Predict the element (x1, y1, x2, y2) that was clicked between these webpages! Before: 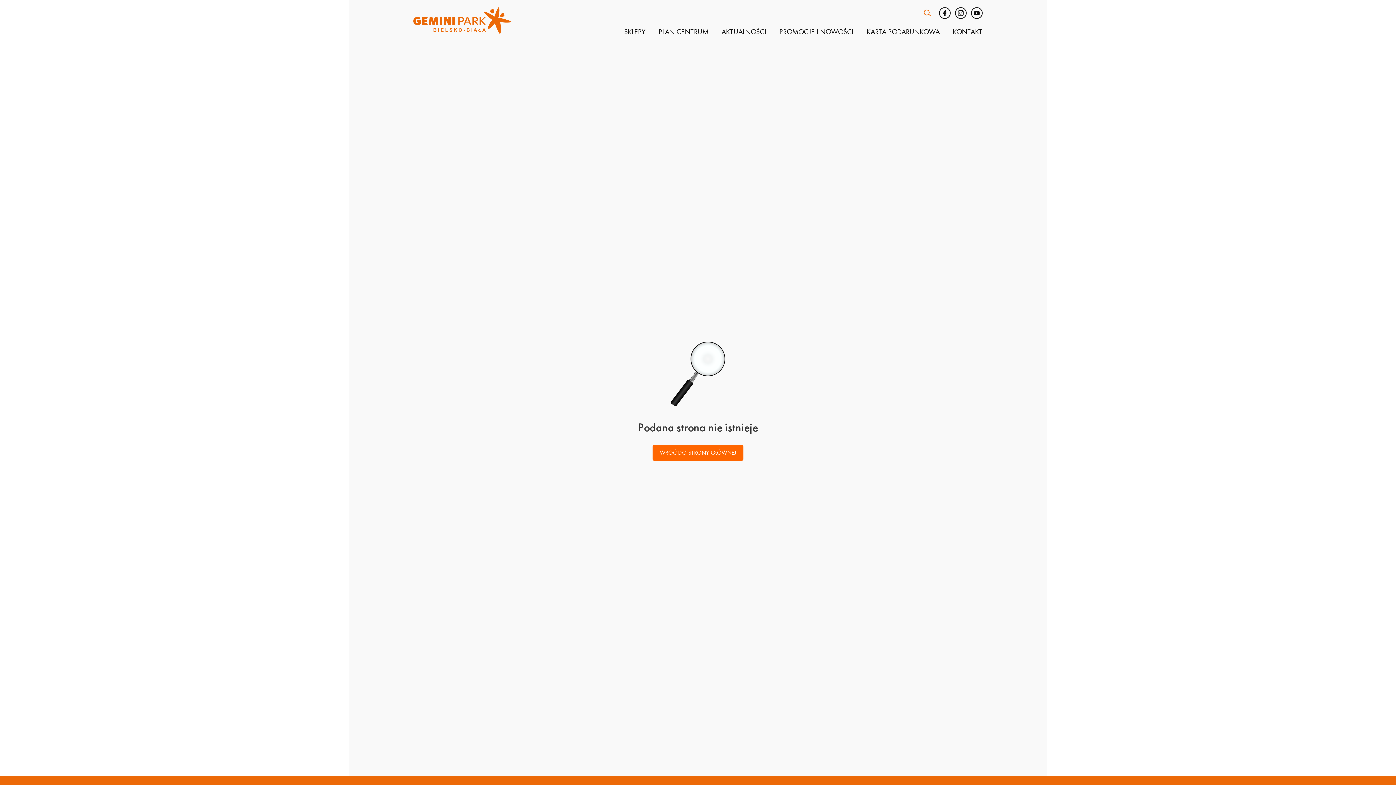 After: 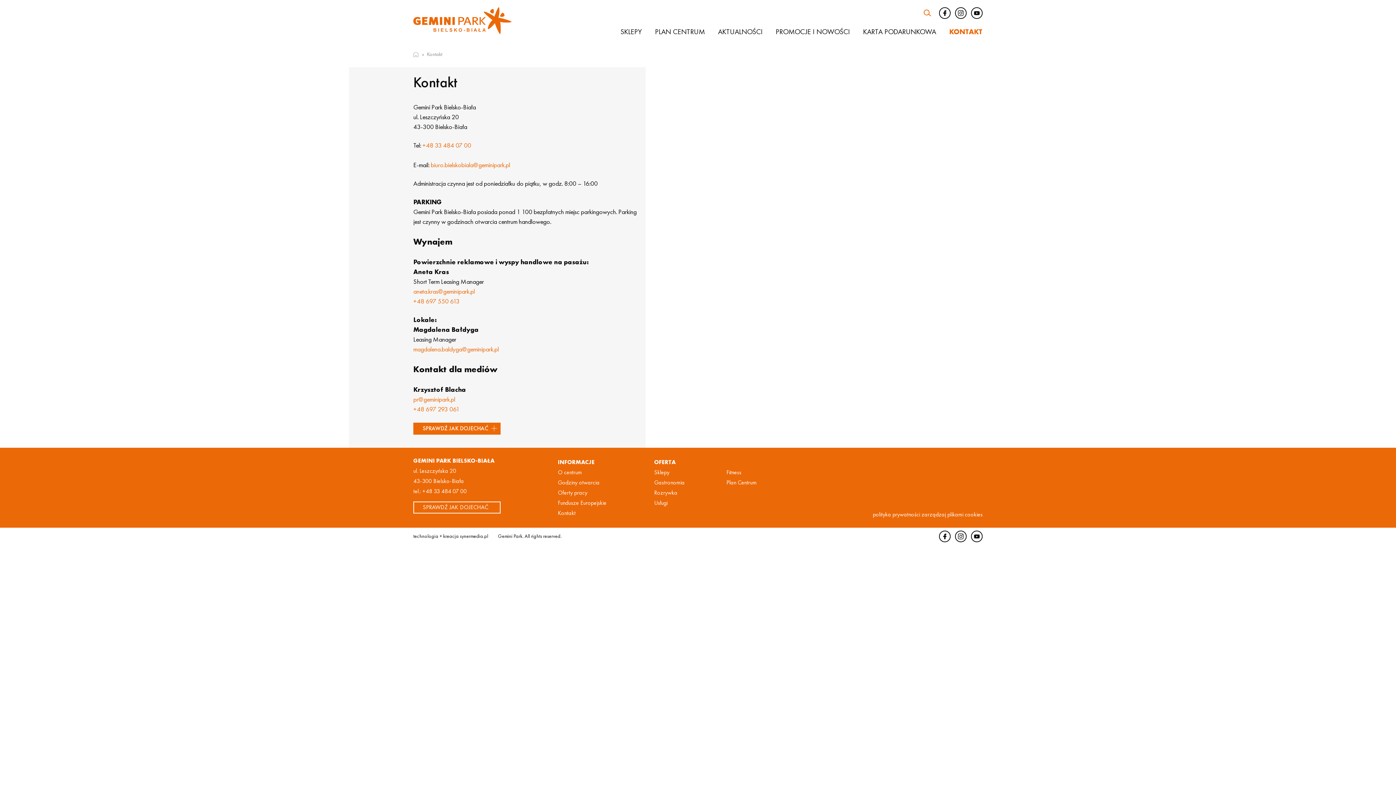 Action: label: KONTAKT bbox: (953, 26, 982, 36)